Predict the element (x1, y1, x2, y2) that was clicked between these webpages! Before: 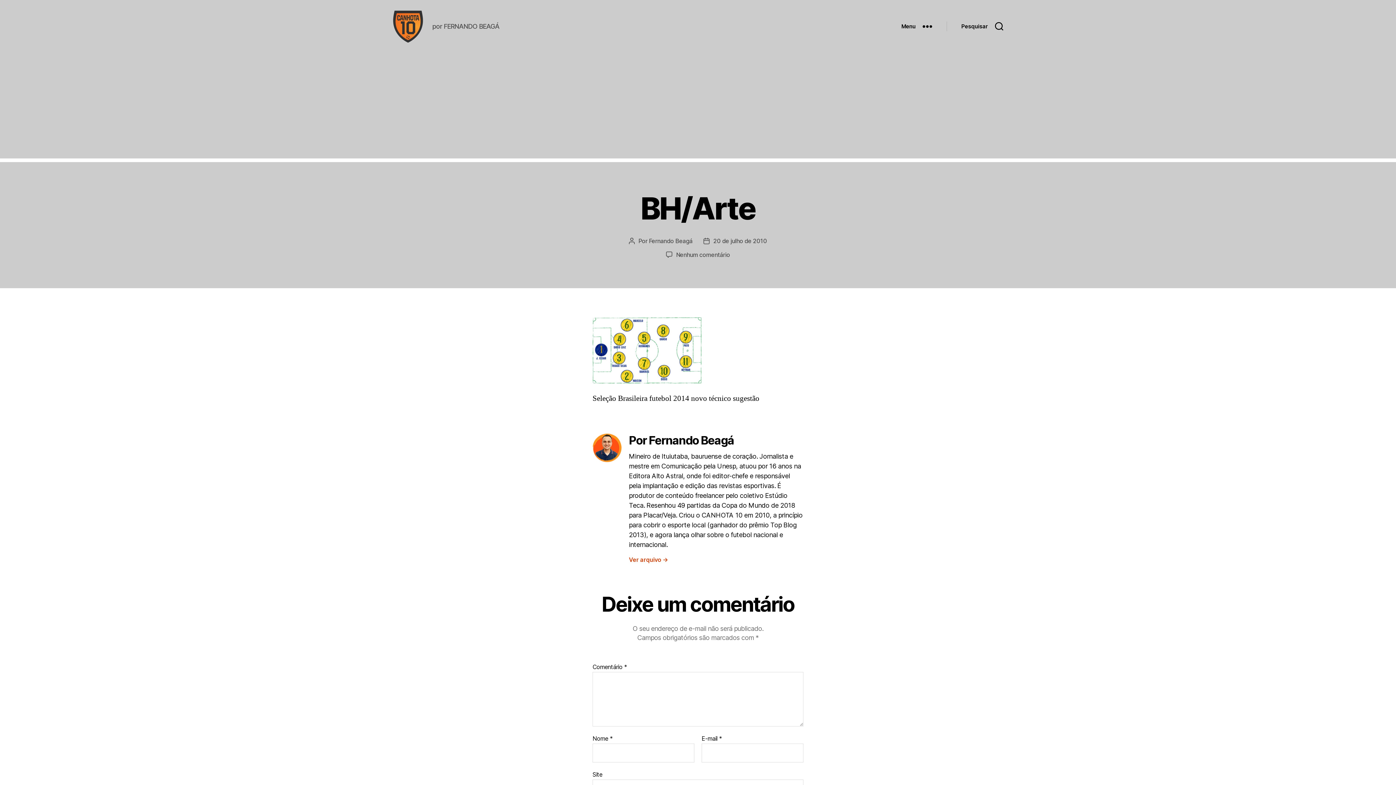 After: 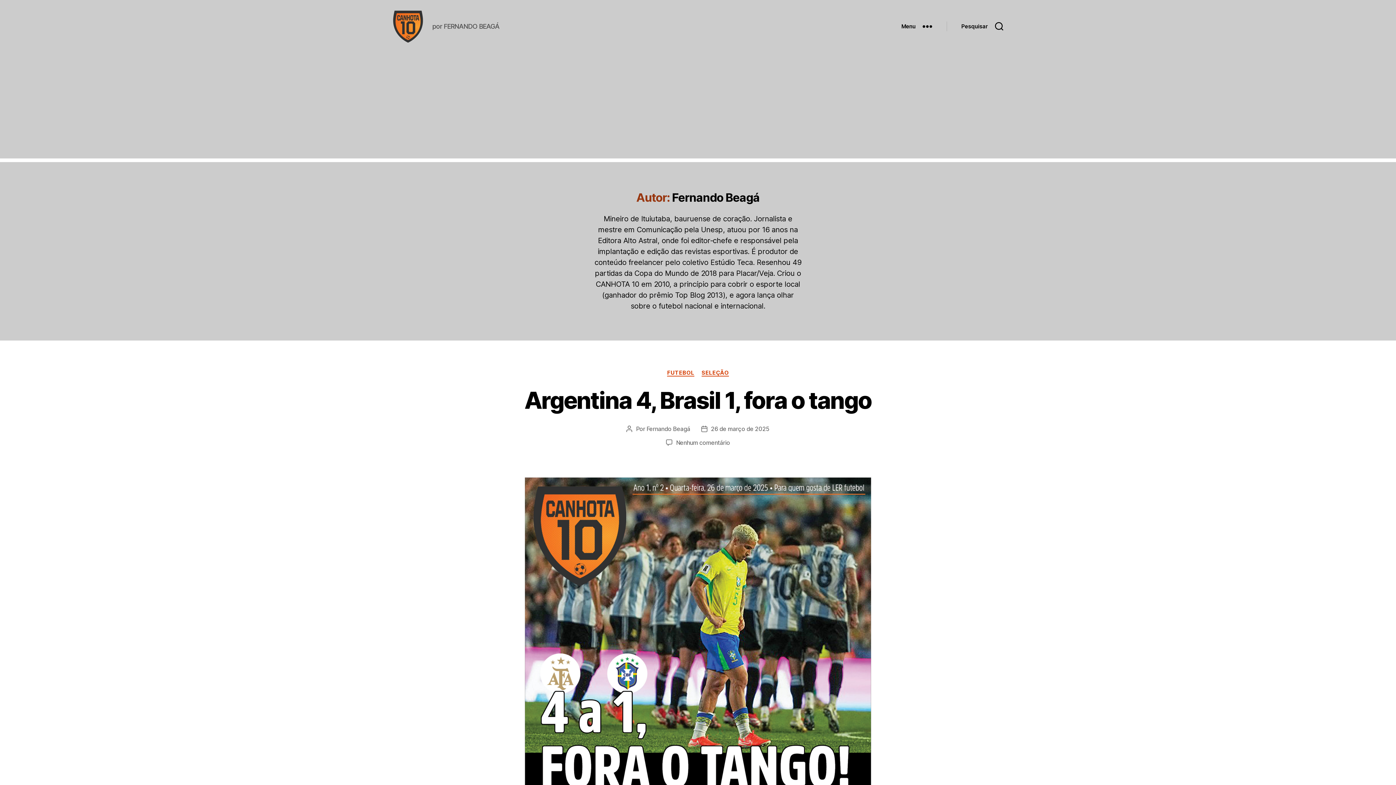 Action: label: Fernando Beagá bbox: (649, 237, 692, 244)